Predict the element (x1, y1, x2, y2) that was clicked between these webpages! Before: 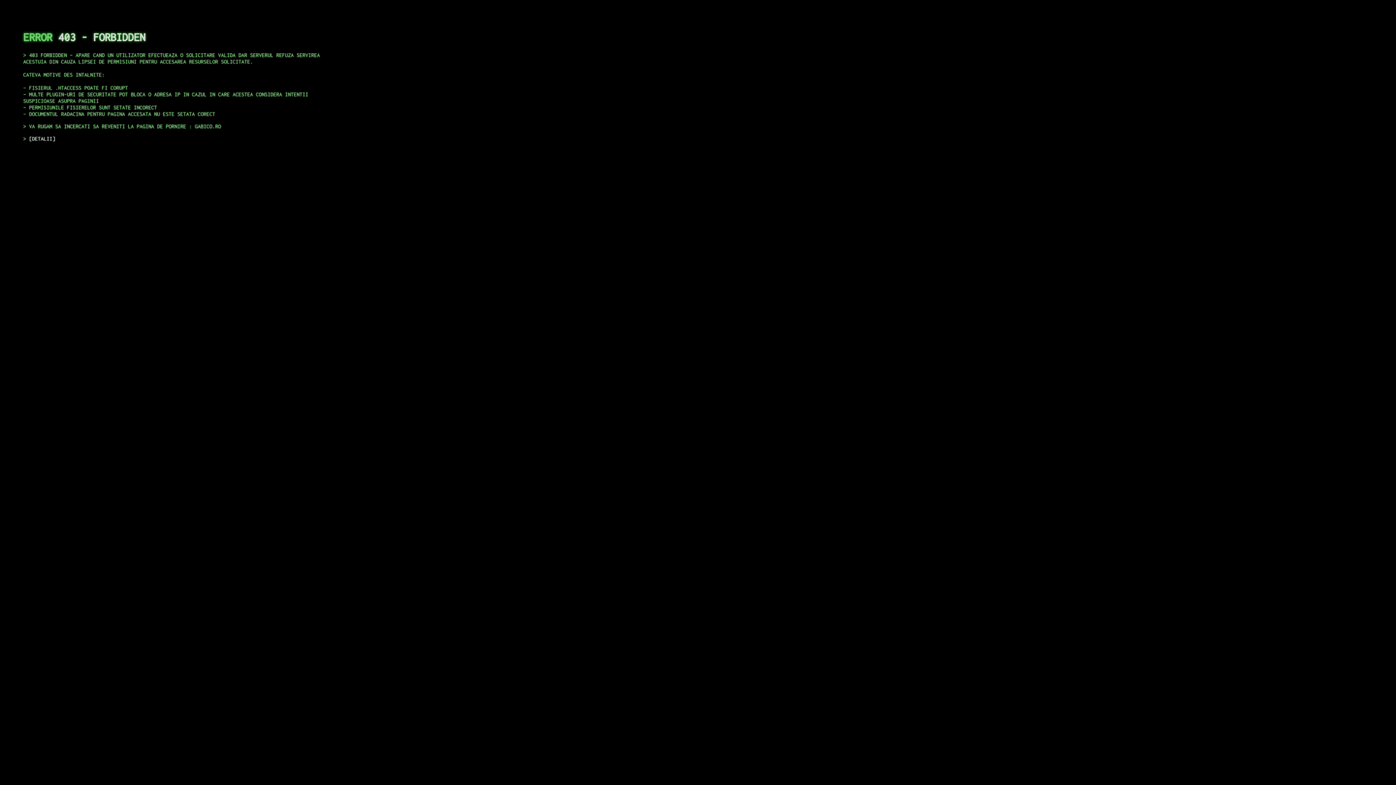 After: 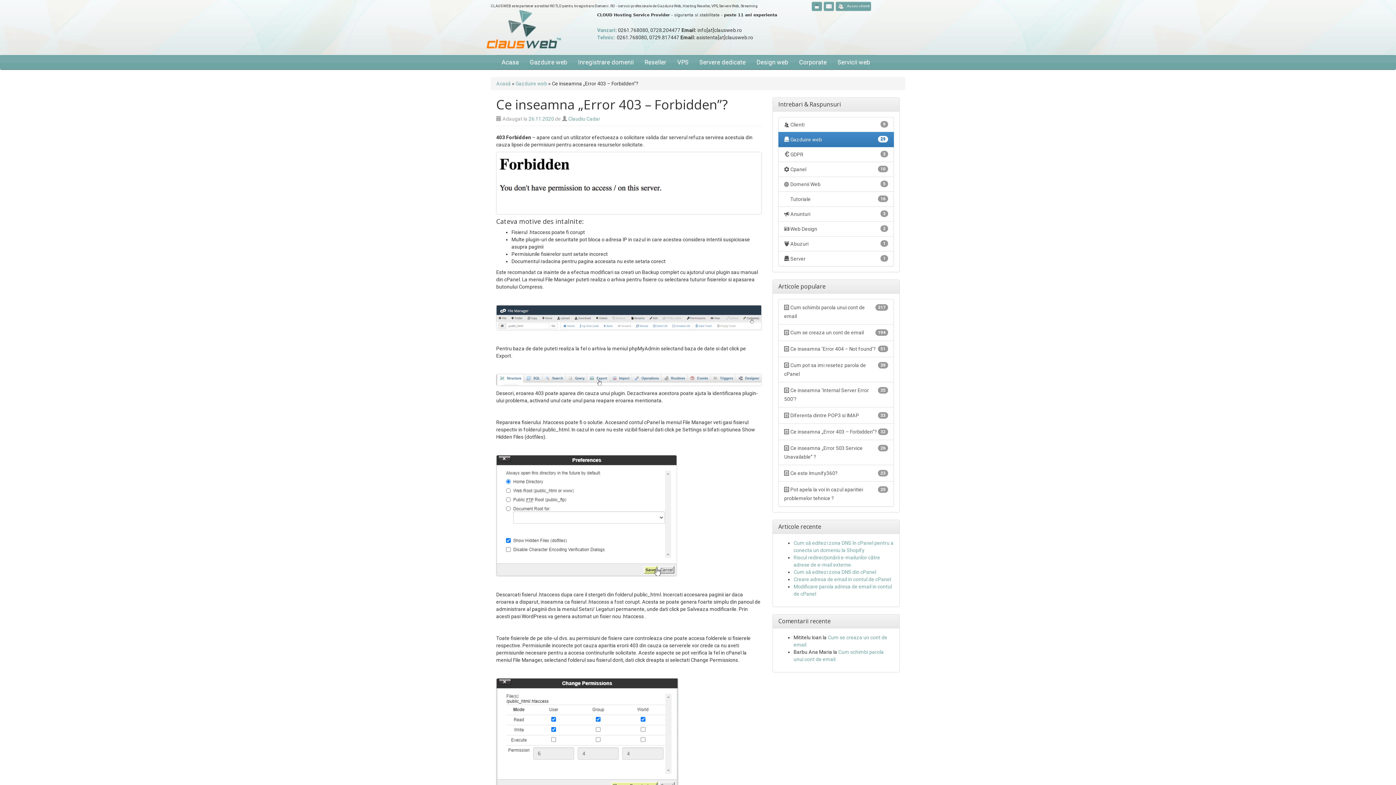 Action: label: DETALII bbox: (29, 135, 55, 141)